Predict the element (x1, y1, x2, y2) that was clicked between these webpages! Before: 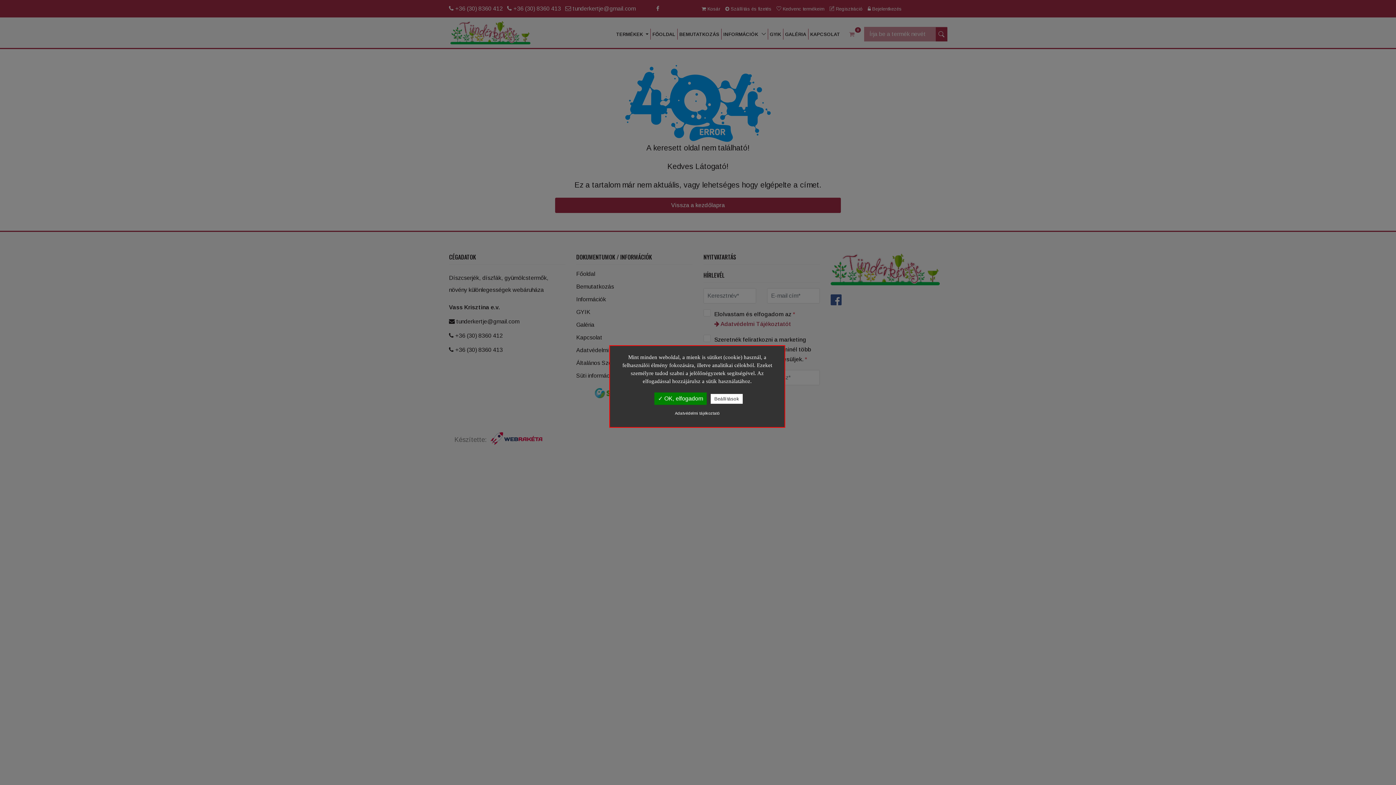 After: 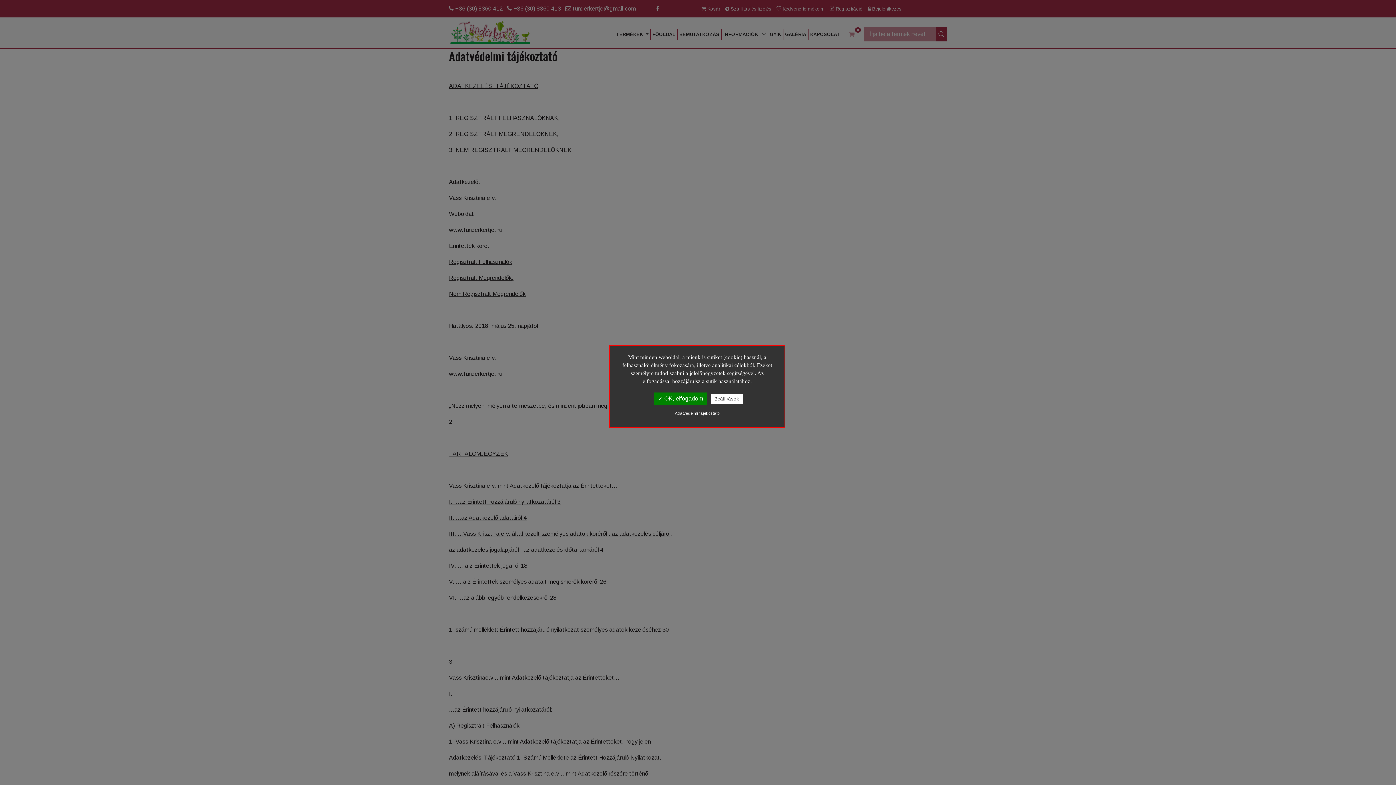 Action: label: Adatvédelmi tájékoztató bbox: (617, 410, 777, 416)